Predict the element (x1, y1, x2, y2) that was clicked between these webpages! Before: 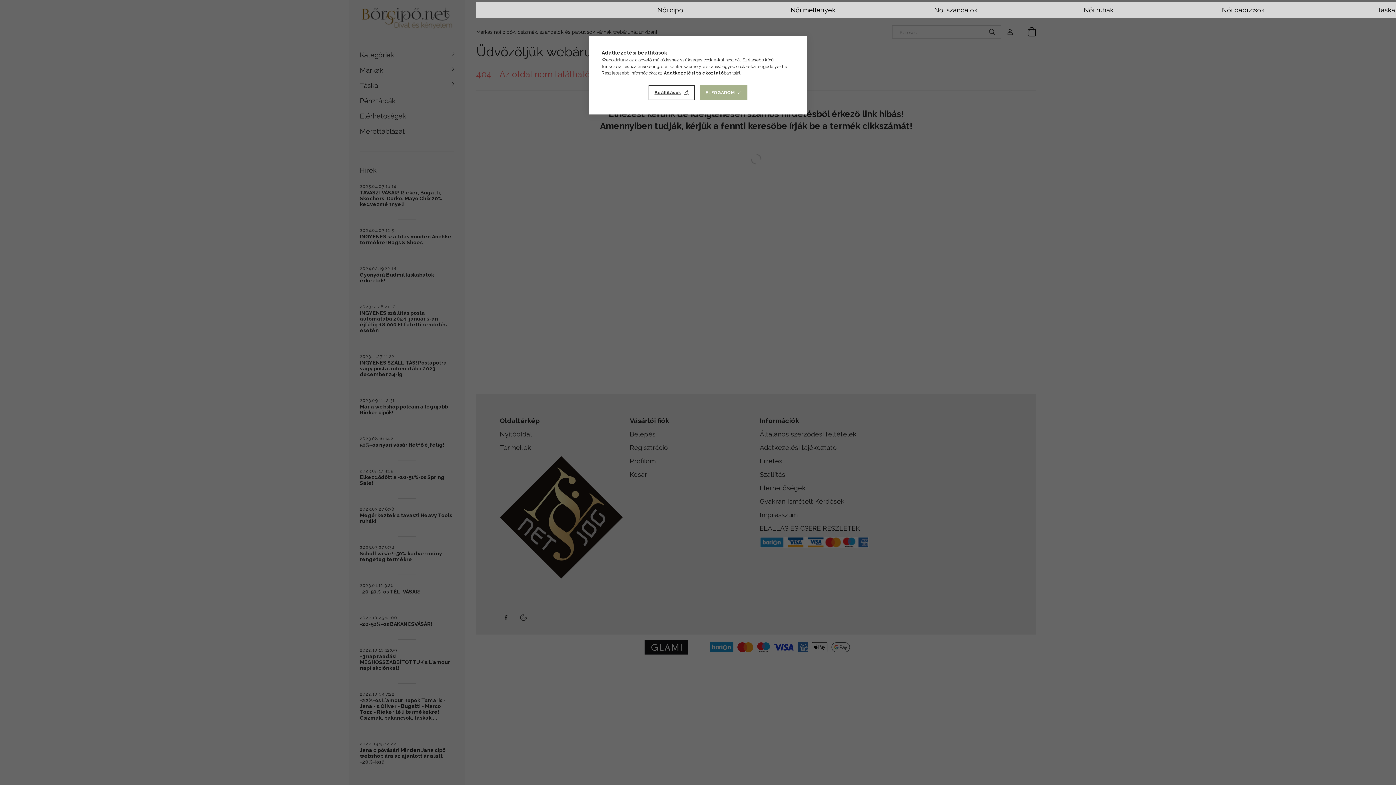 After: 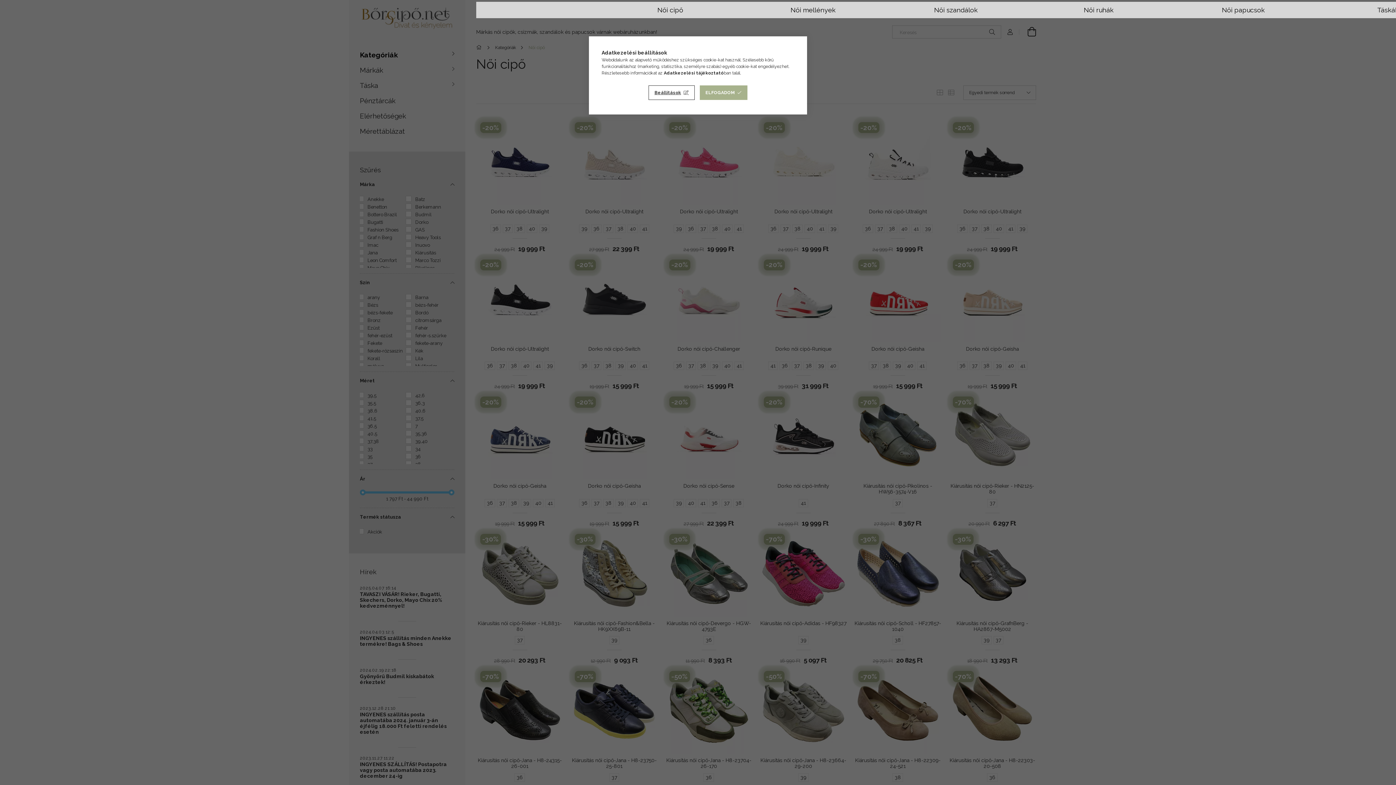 Action: bbox: (599, 3, 741, 16) label: Női cipő